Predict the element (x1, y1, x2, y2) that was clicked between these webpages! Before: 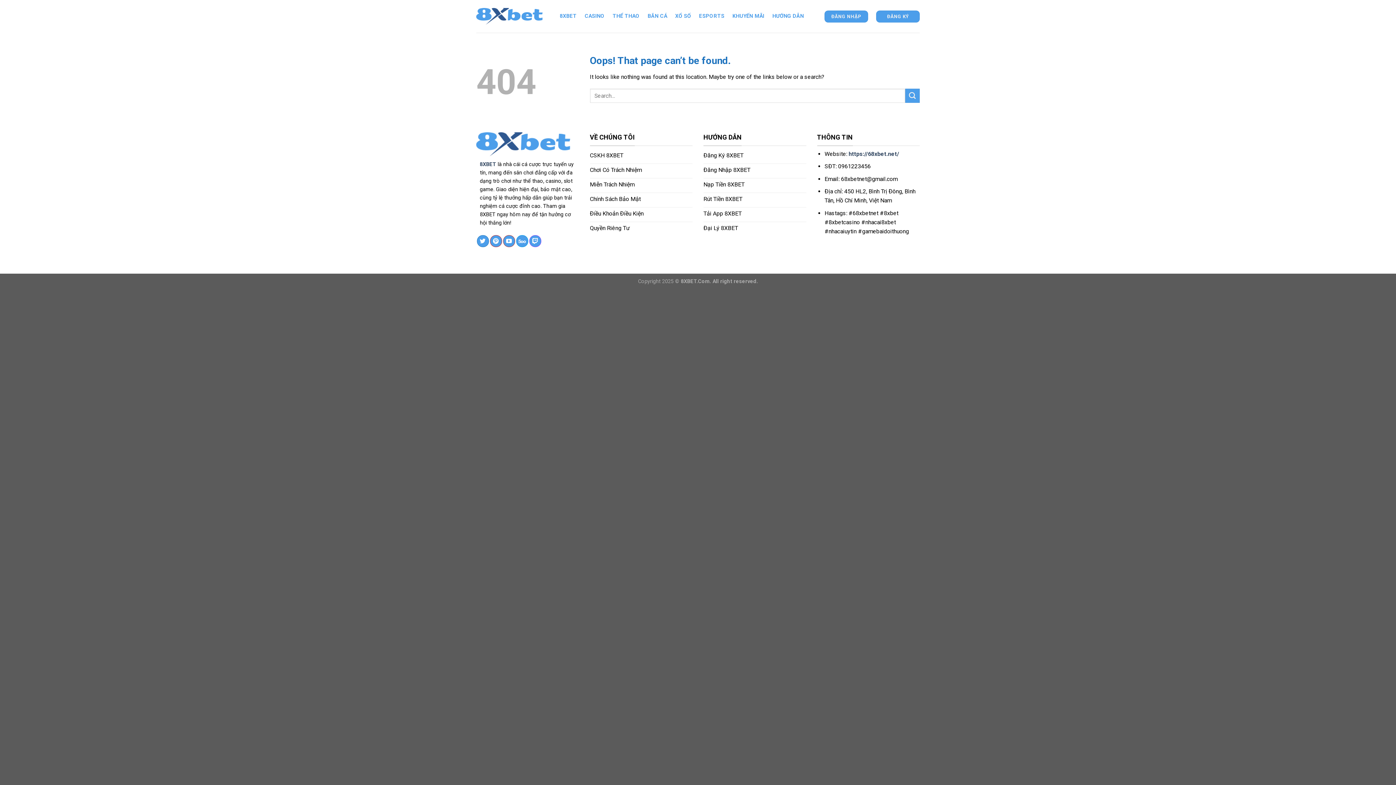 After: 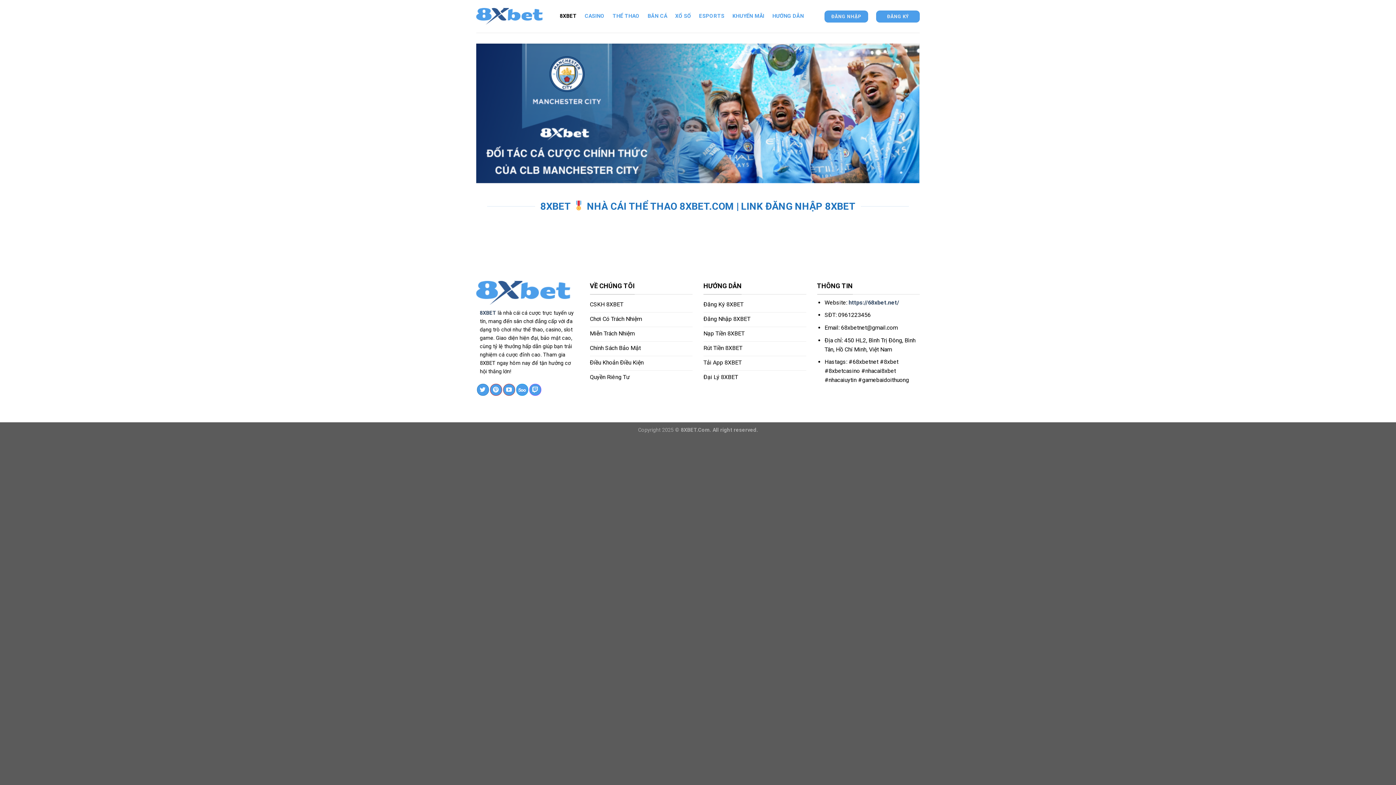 Action: label: 8XBET bbox: (480, 161, 496, 168)